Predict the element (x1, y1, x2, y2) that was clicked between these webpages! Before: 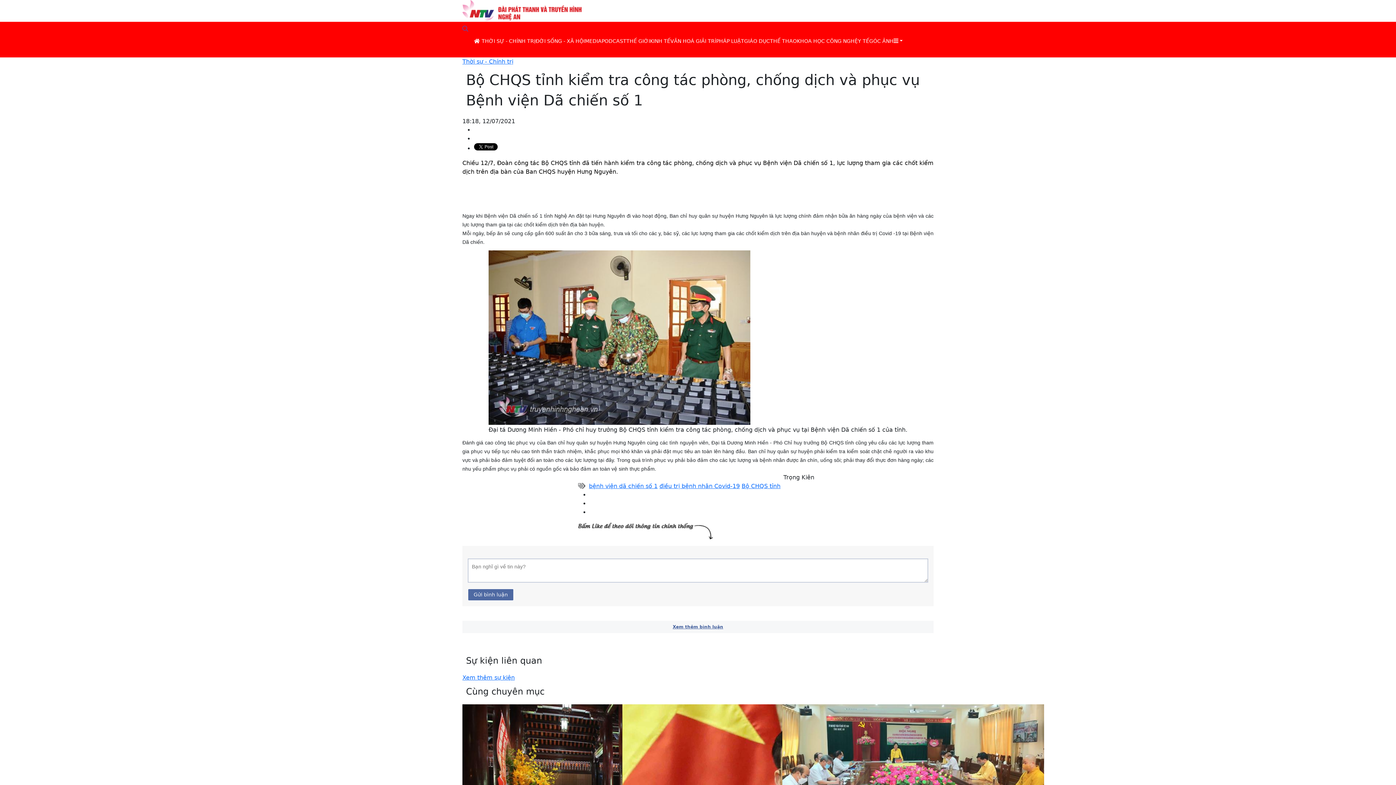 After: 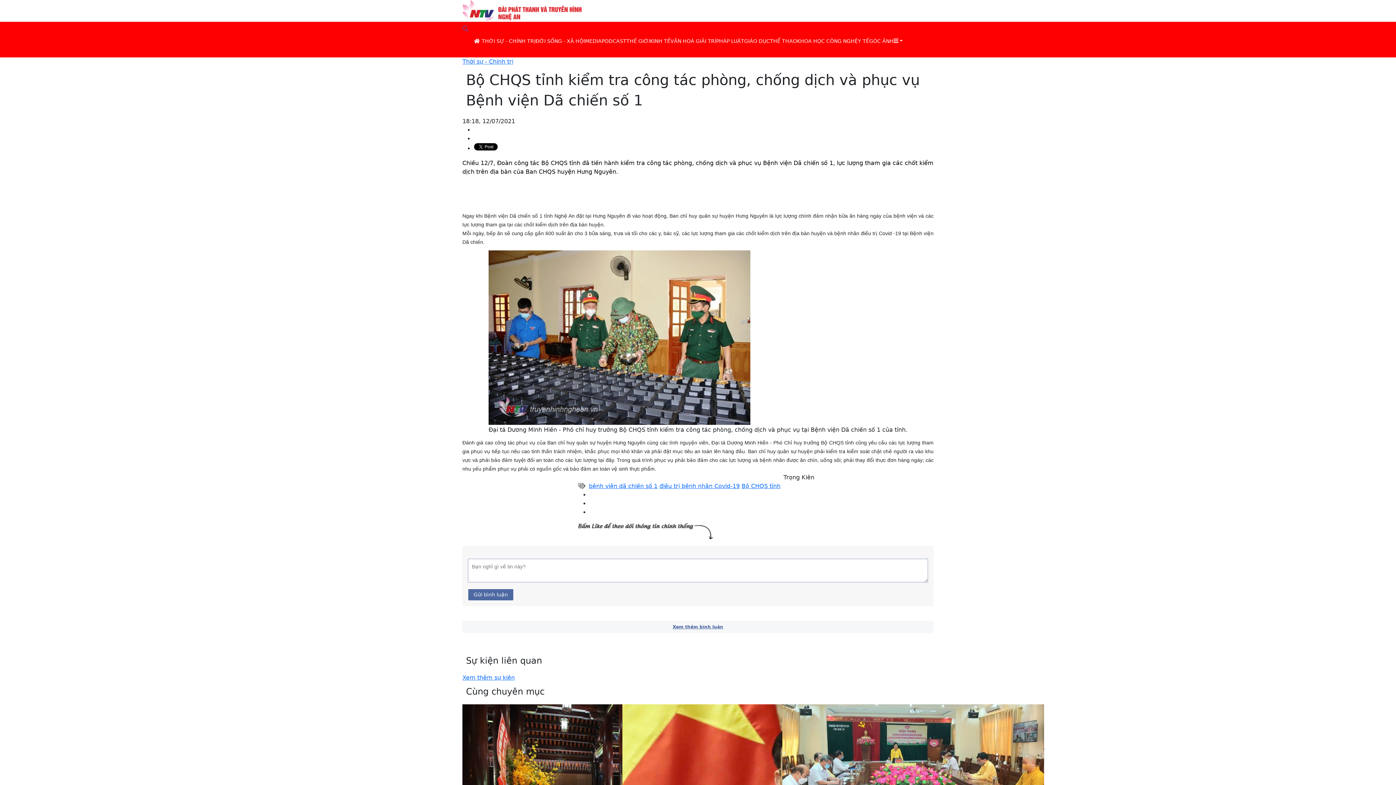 Action: label: Xem thêm bình luận bbox: (462, 621, 933, 633)